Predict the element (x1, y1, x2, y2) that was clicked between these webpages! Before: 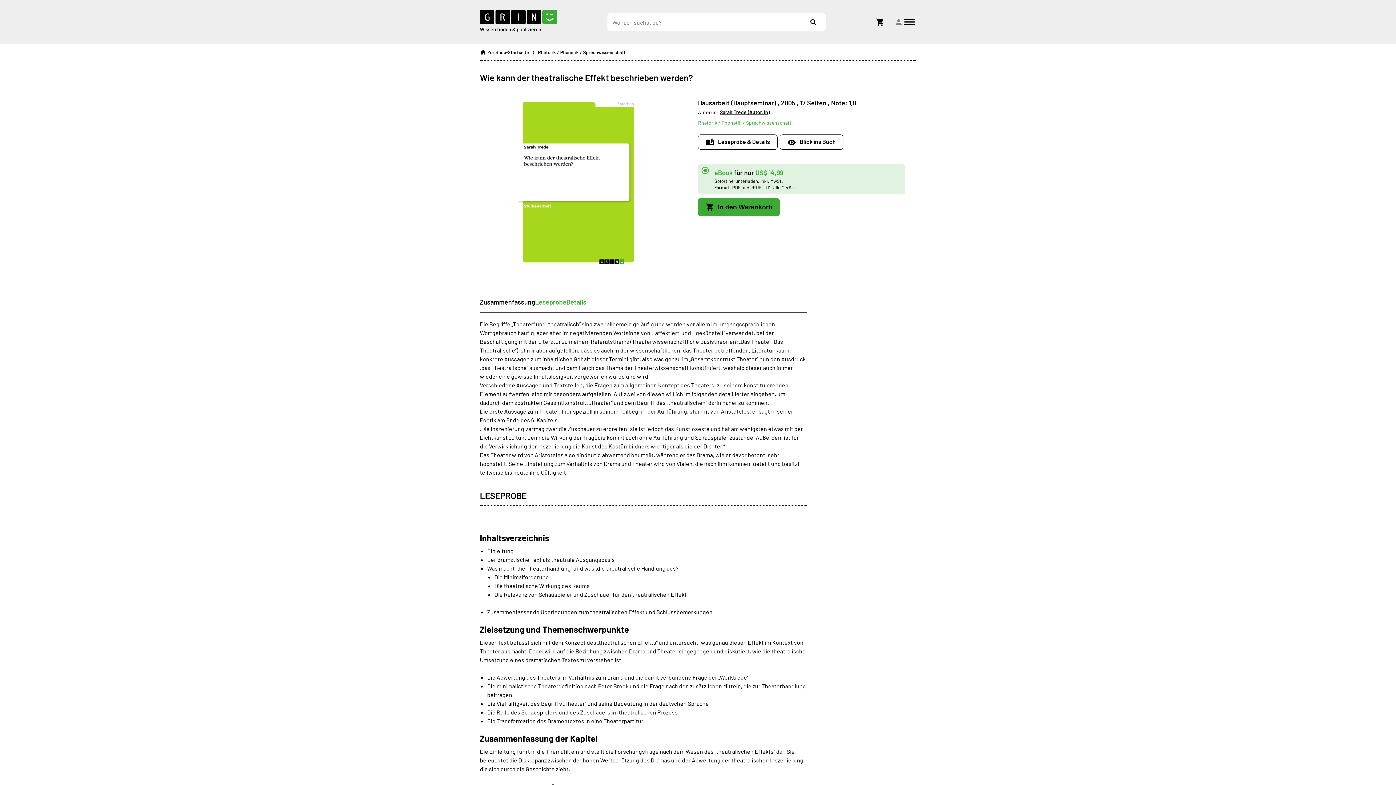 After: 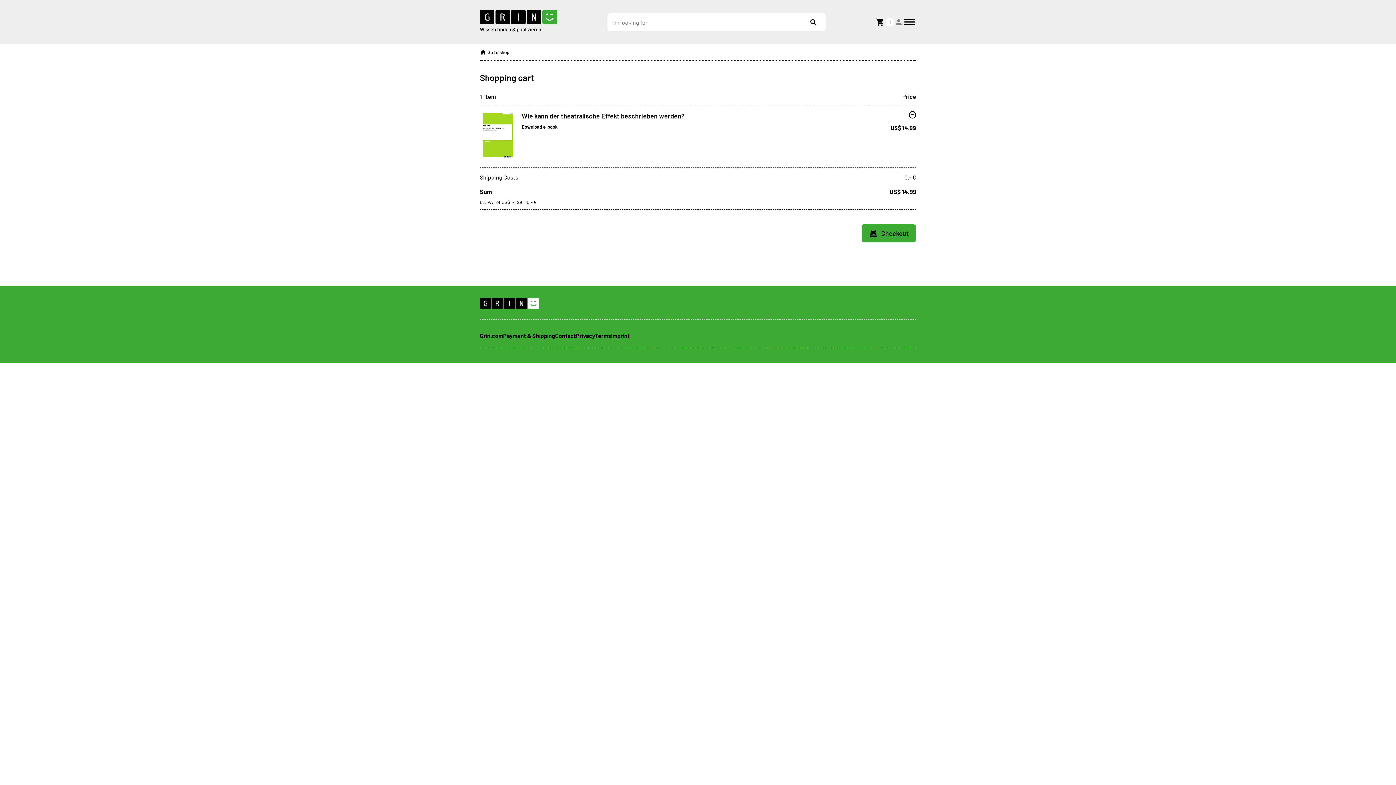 Action: label: In den Warenkorb bbox: (698, 198, 780, 216)